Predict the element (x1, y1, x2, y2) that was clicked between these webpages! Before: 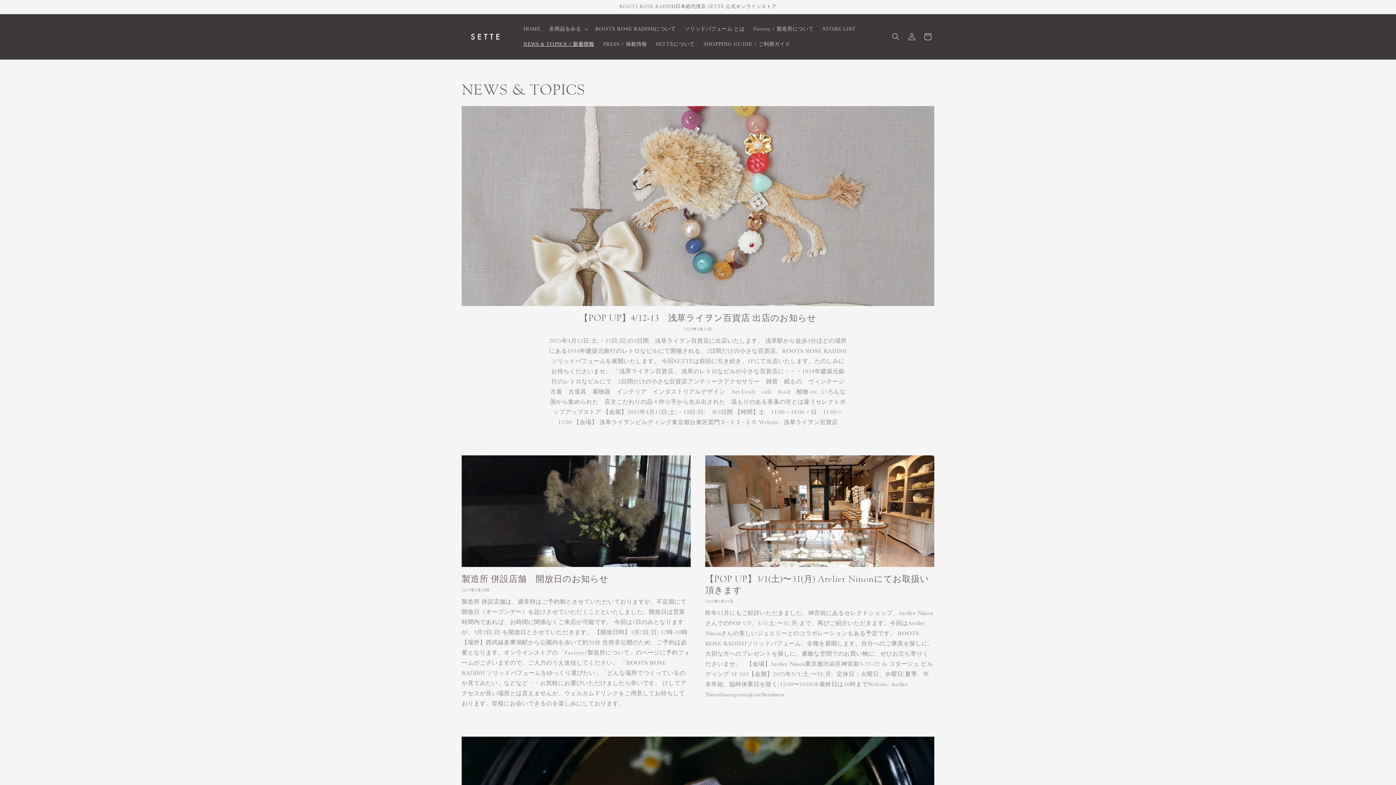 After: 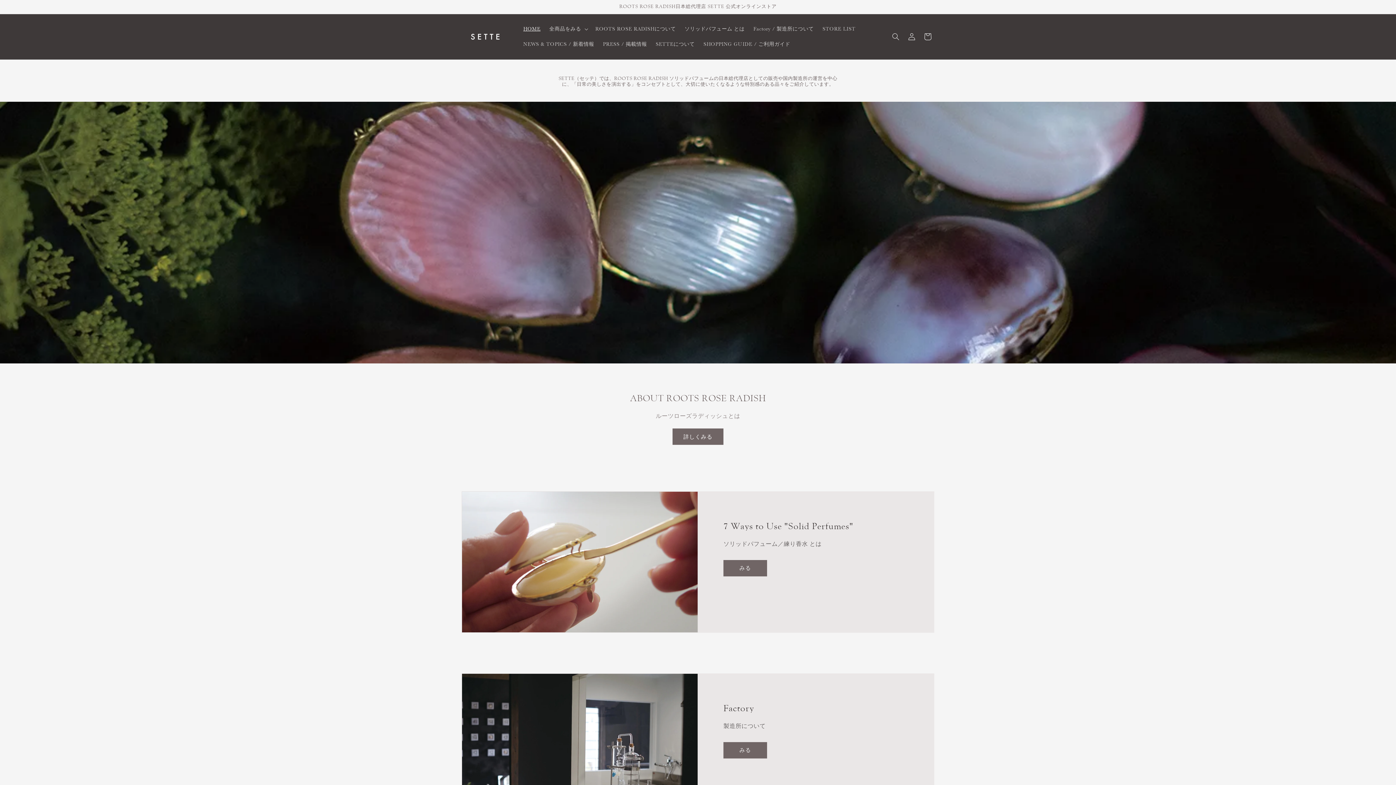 Action: label: HOME bbox: (519, 21, 545, 36)